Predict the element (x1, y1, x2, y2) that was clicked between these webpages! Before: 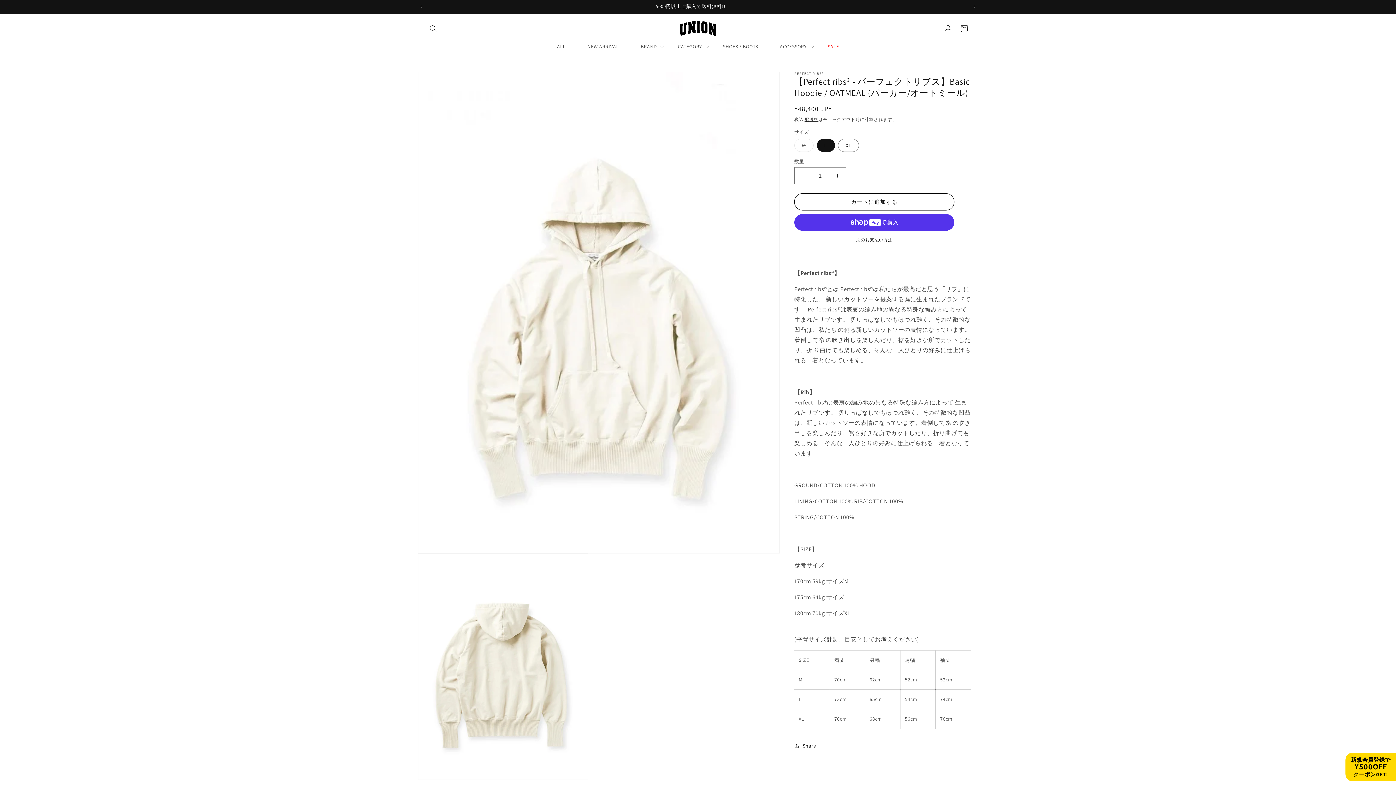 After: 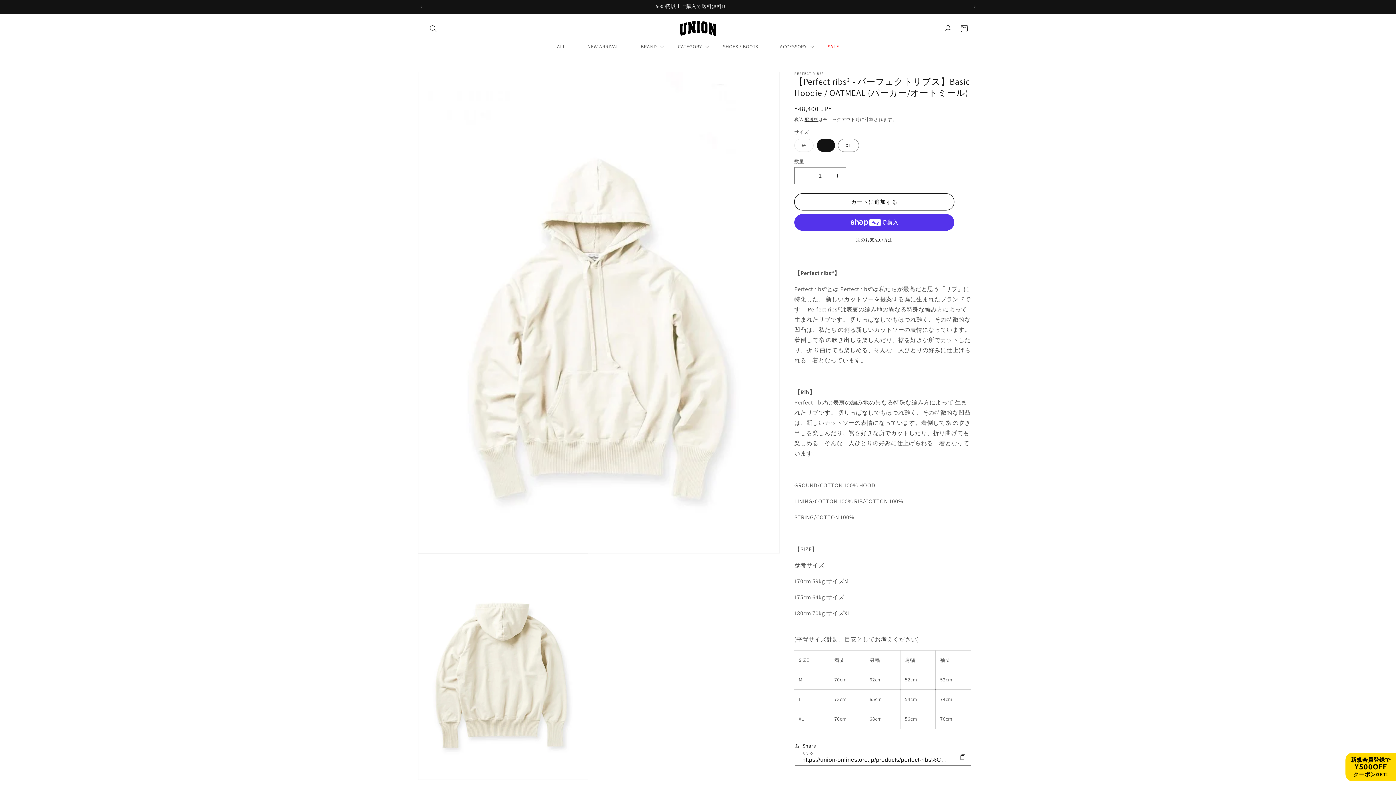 Action: label: Share bbox: (794, 738, 816, 754)